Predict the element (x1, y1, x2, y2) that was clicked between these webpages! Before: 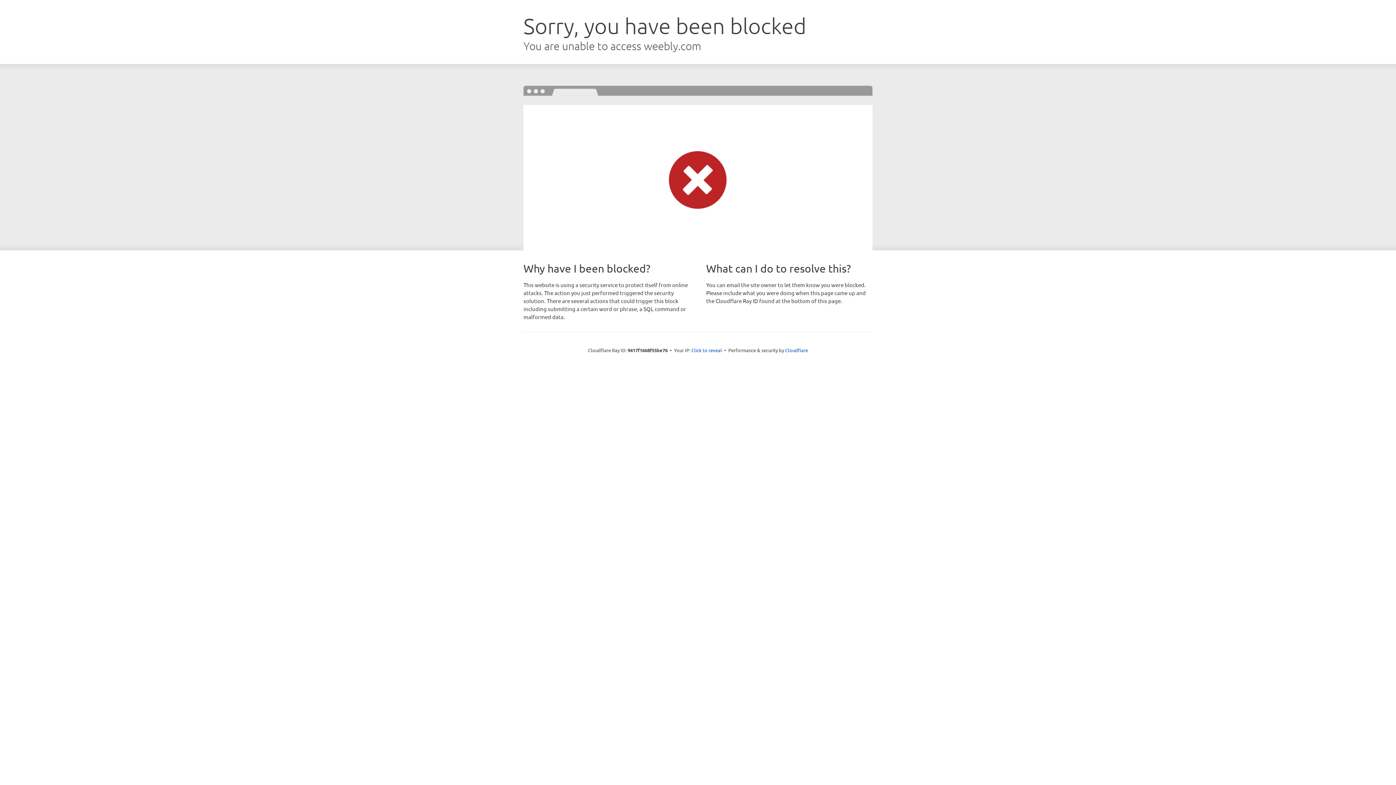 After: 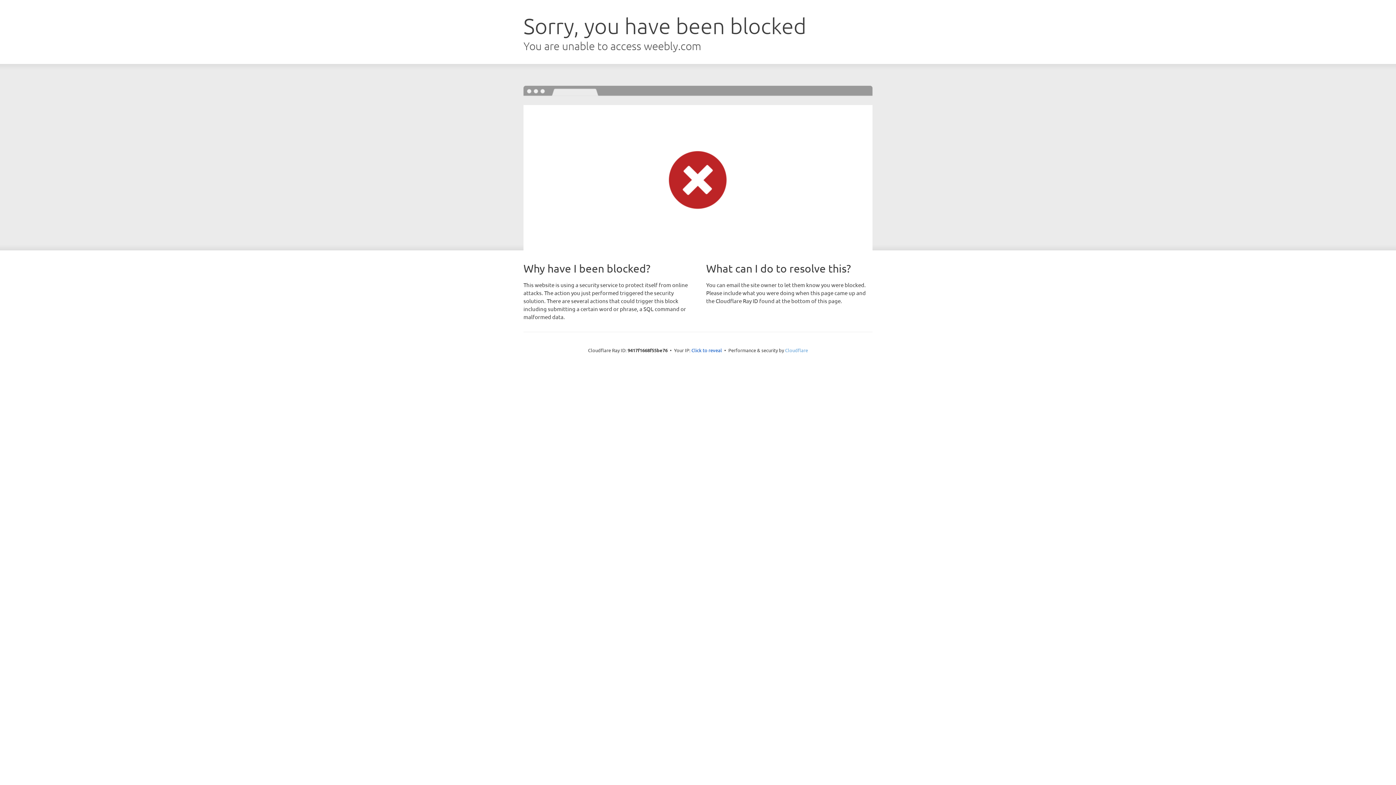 Action: bbox: (785, 347, 808, 353) label: Cloudflare